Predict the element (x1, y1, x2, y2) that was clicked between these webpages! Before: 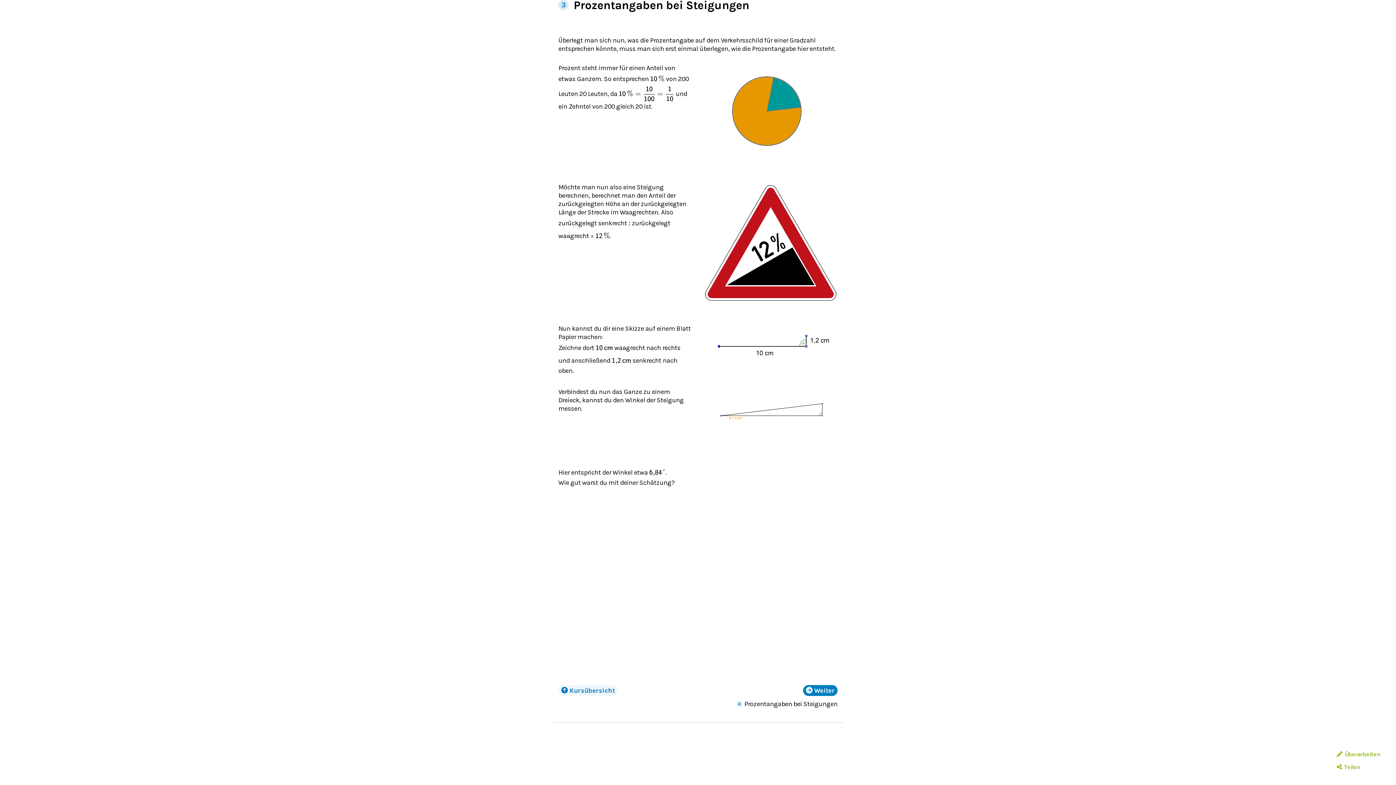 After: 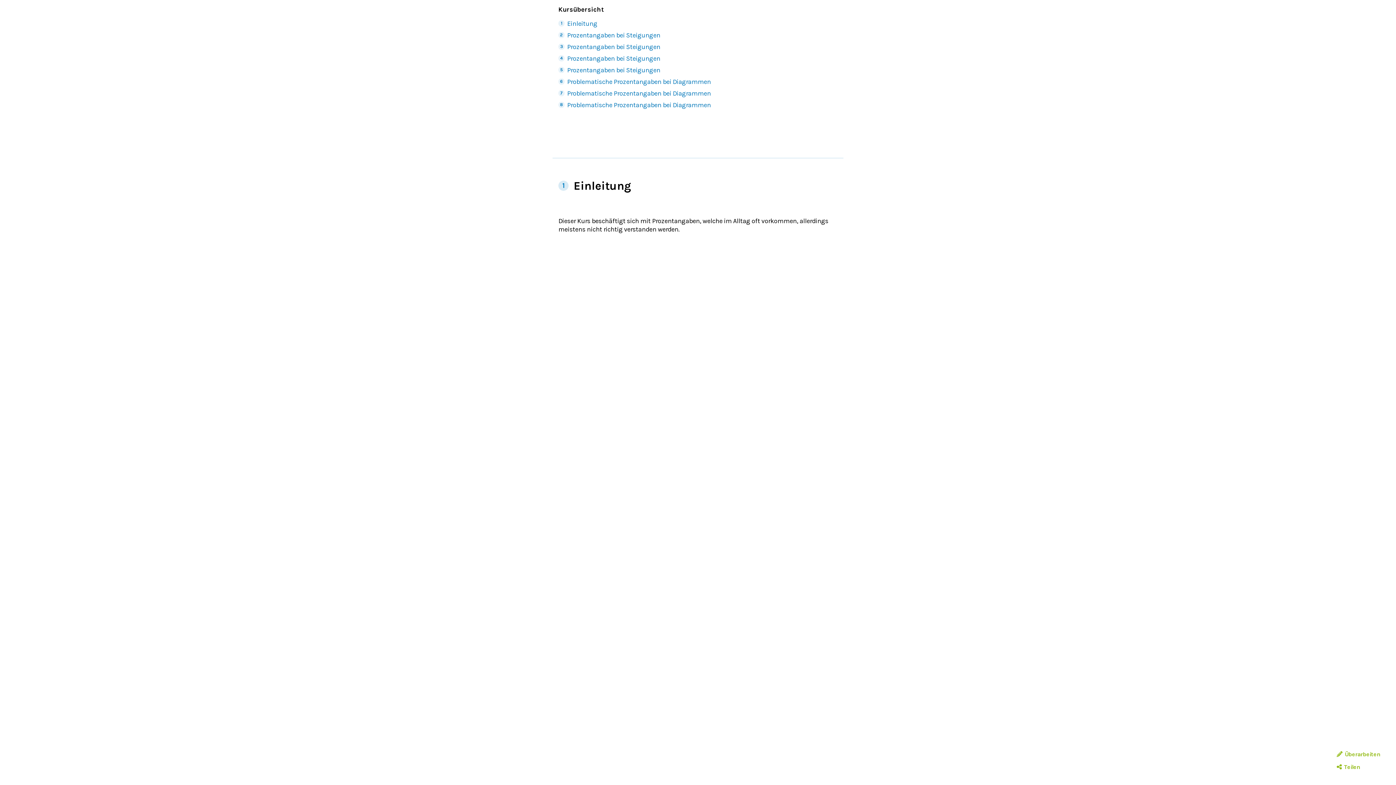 Action: bbox: (558, 685, 618, 696) label:  Kursübersicht